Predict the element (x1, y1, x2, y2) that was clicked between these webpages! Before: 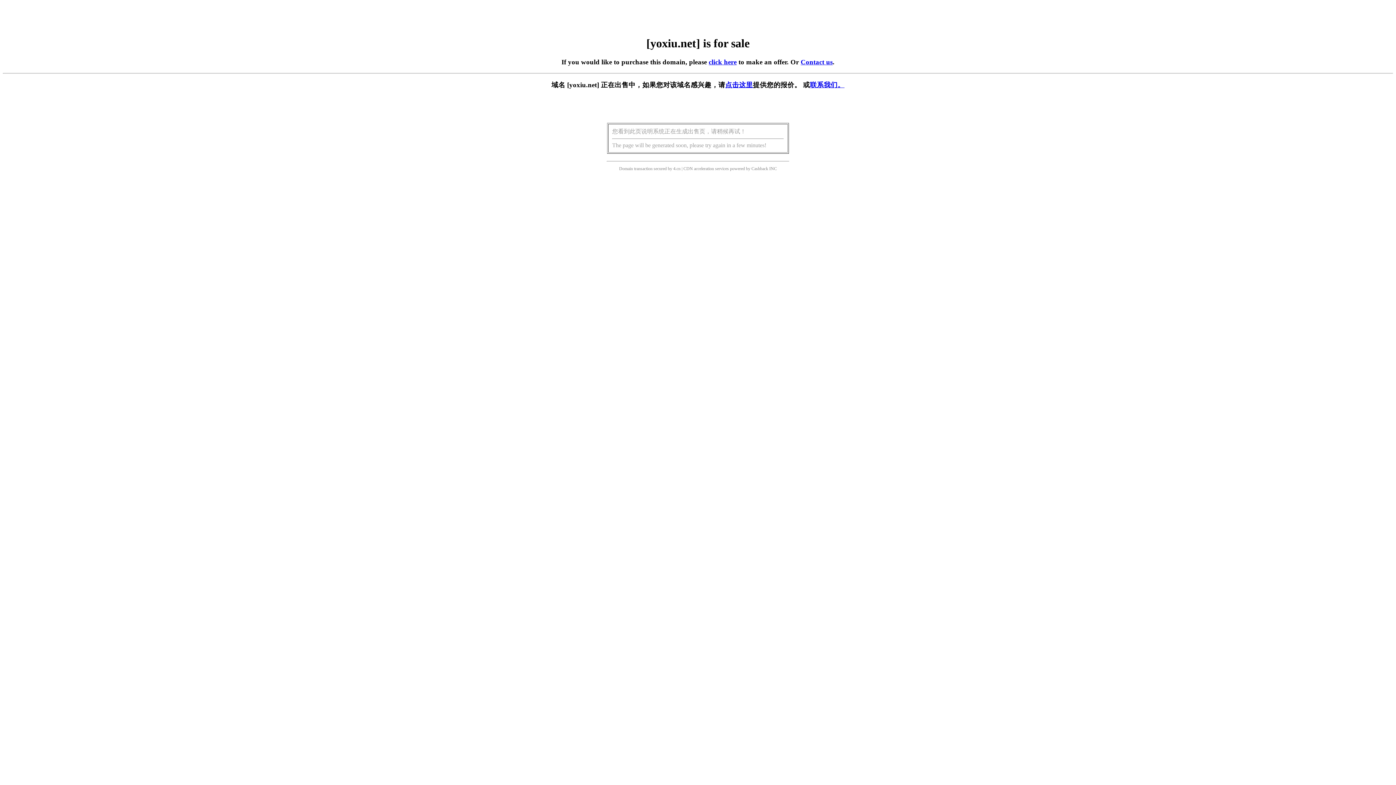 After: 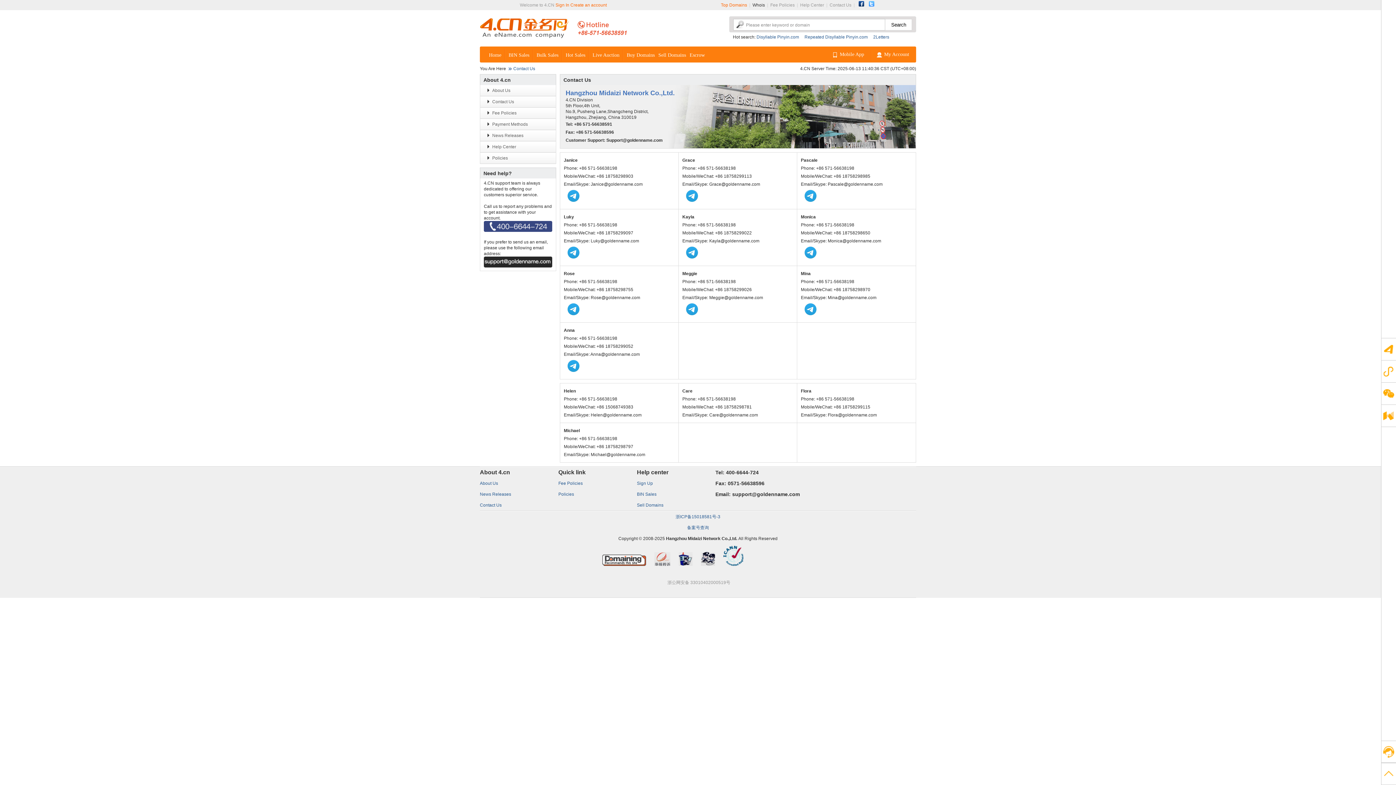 Action: bbox: (810, 81, 844, 88) label: 联系我们。